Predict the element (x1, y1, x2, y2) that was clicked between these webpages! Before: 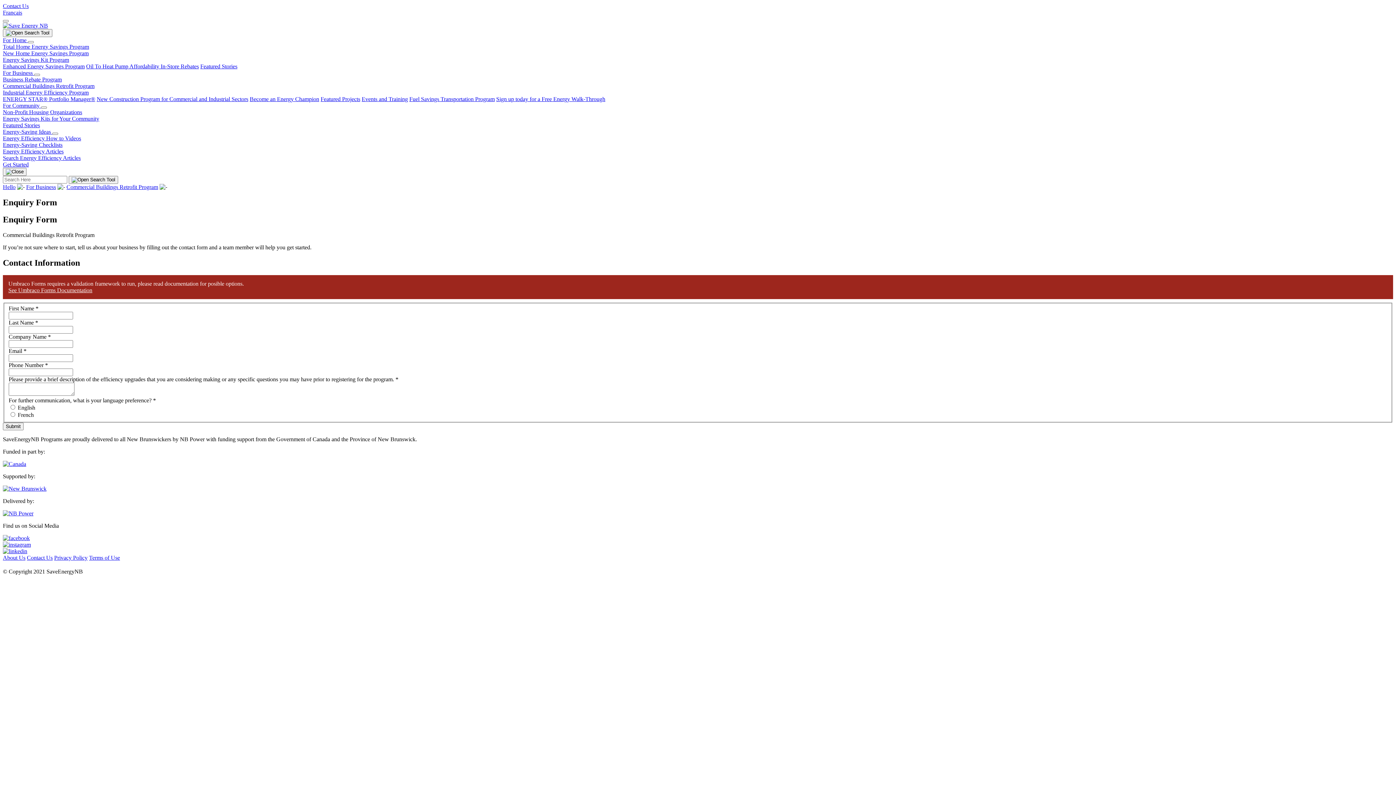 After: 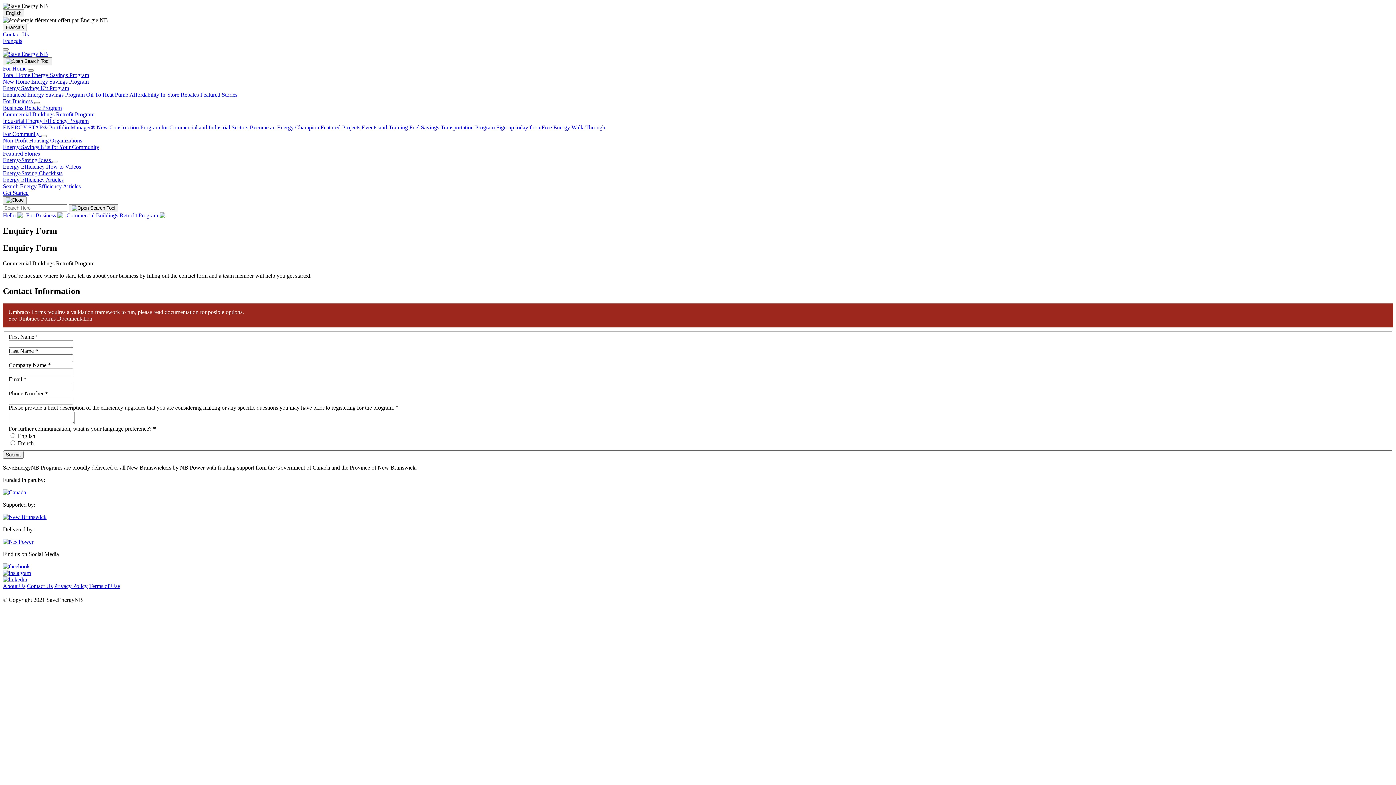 Action: bbox: (2, 9, 22, 15) label: Français